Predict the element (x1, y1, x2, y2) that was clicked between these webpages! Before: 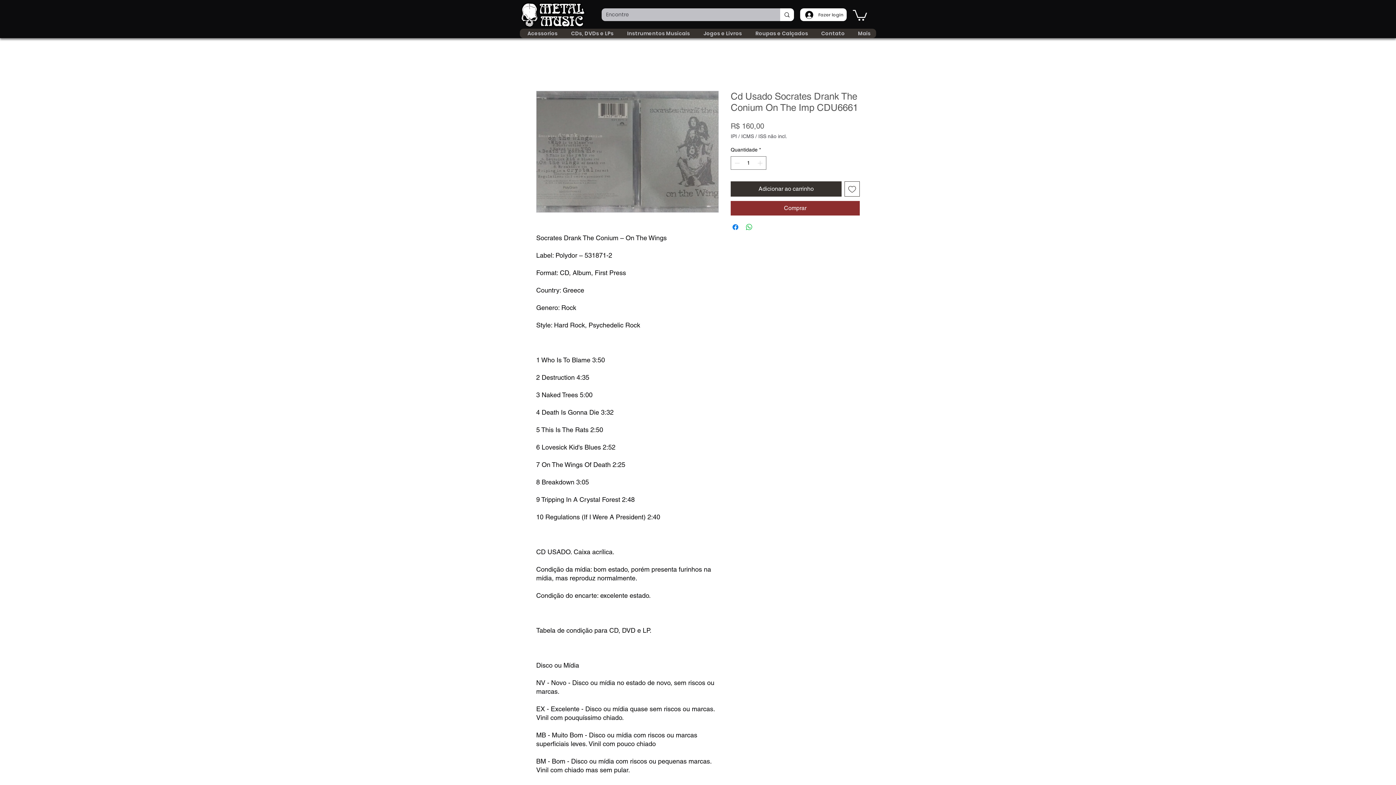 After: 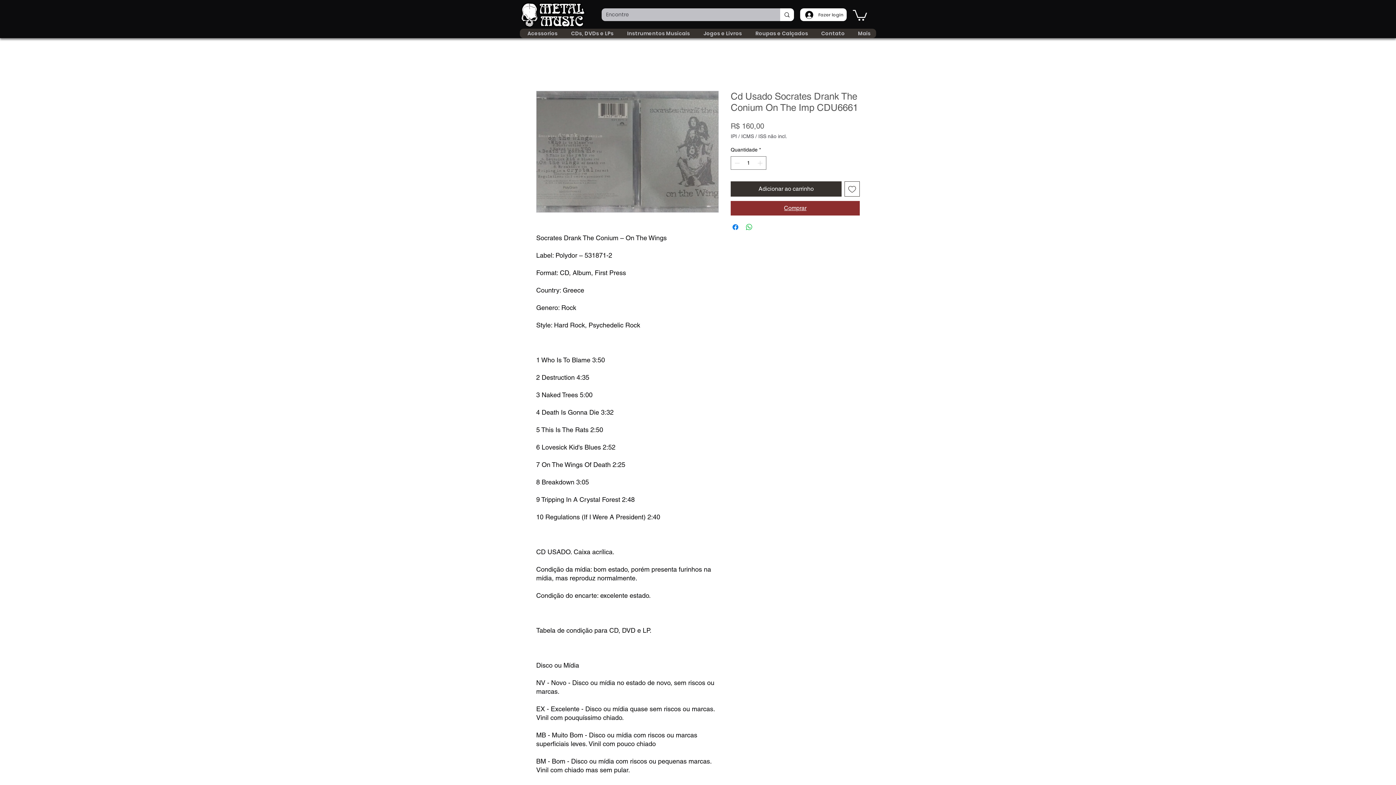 Action: bbox: (730, 200, 860, 215) label: Comprar